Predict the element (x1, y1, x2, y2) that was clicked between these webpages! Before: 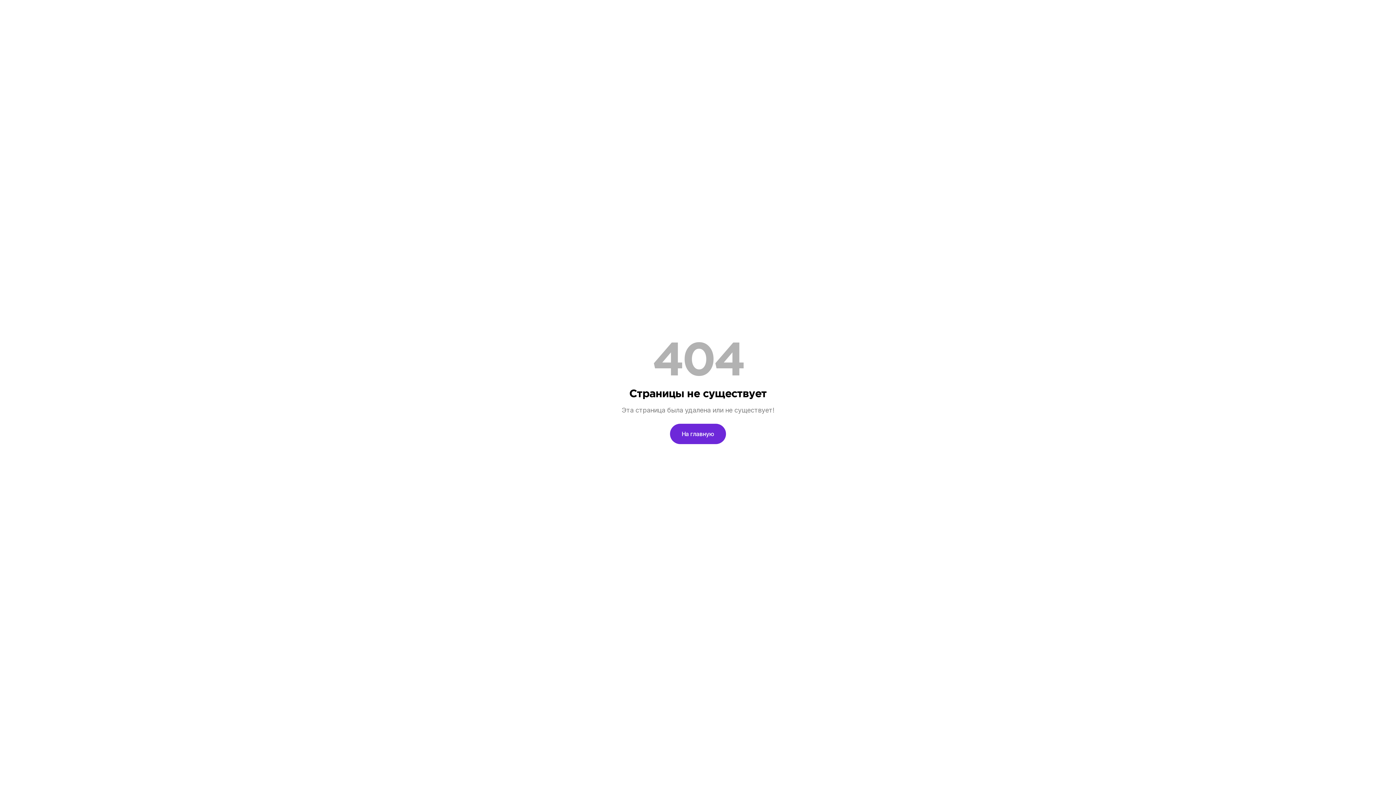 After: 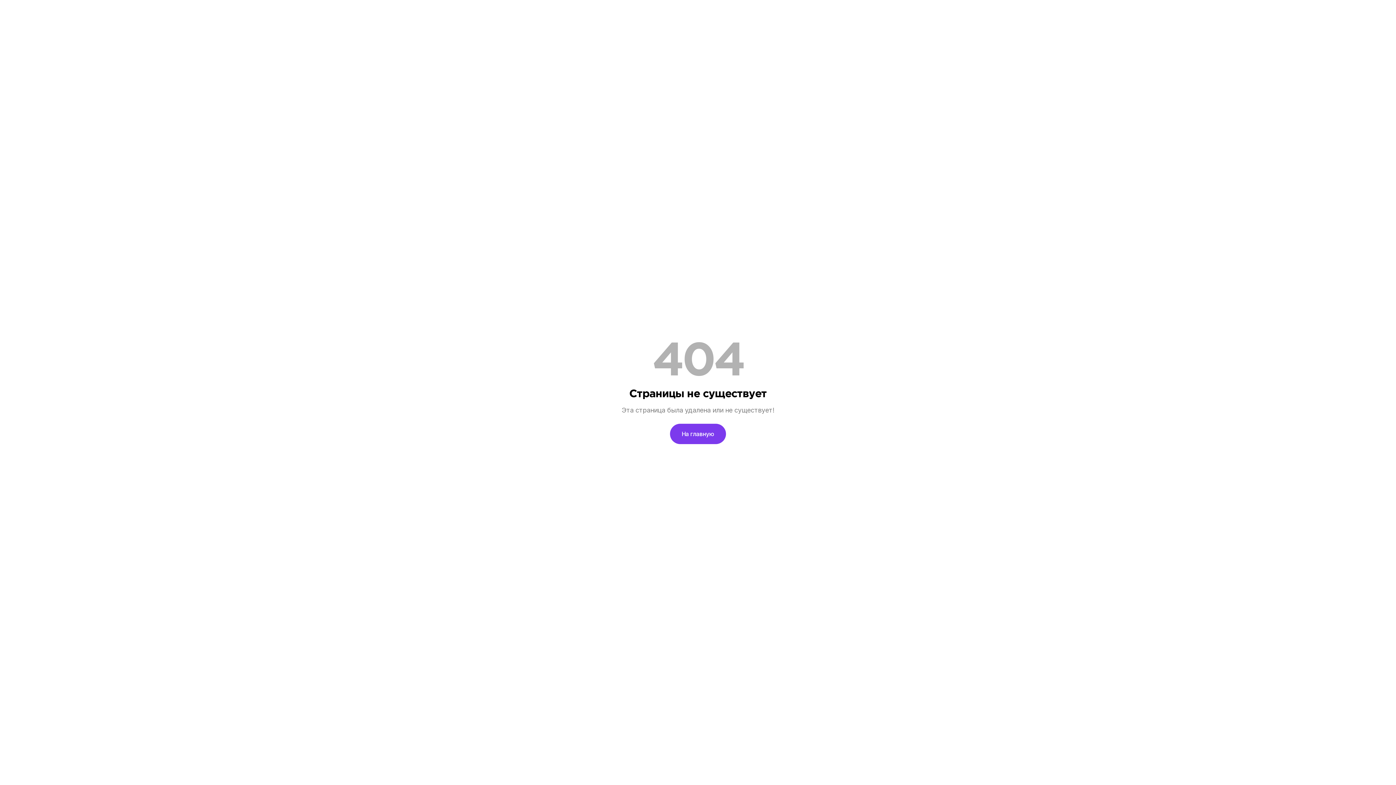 Action: bbox: (670, 423, 726, 444) label: На главную